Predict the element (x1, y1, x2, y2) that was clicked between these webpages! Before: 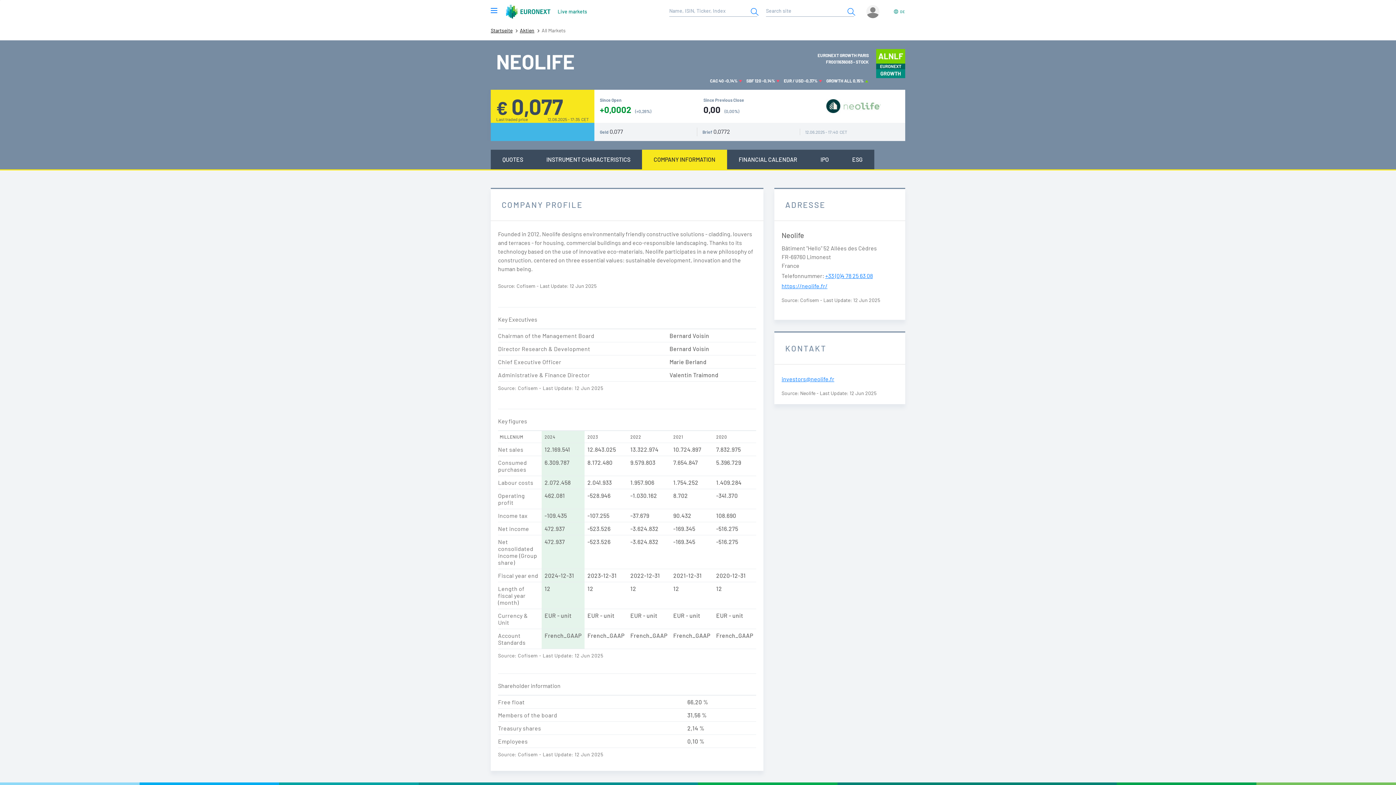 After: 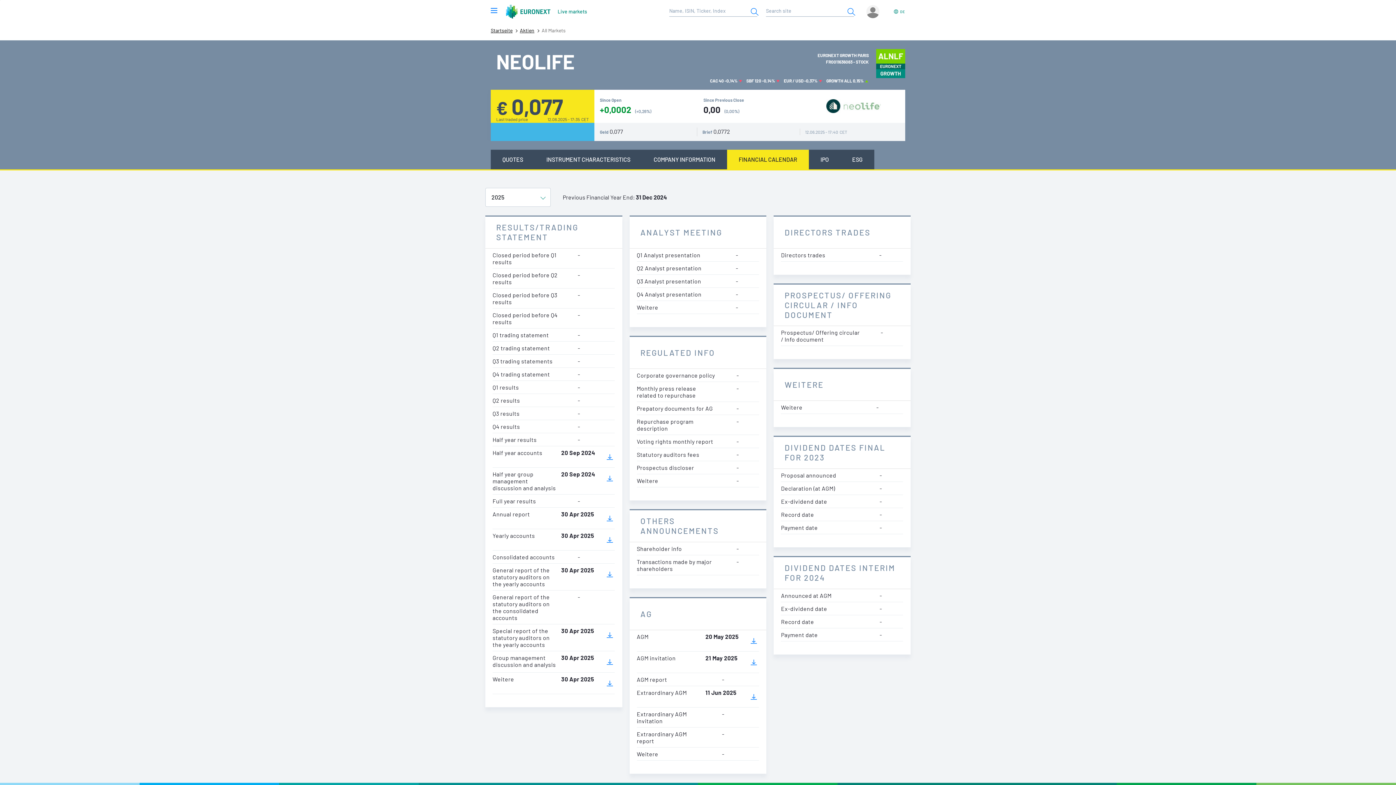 Action: label: FINANCIAL CALENDAR bbox: (727, 149, 809, 169)